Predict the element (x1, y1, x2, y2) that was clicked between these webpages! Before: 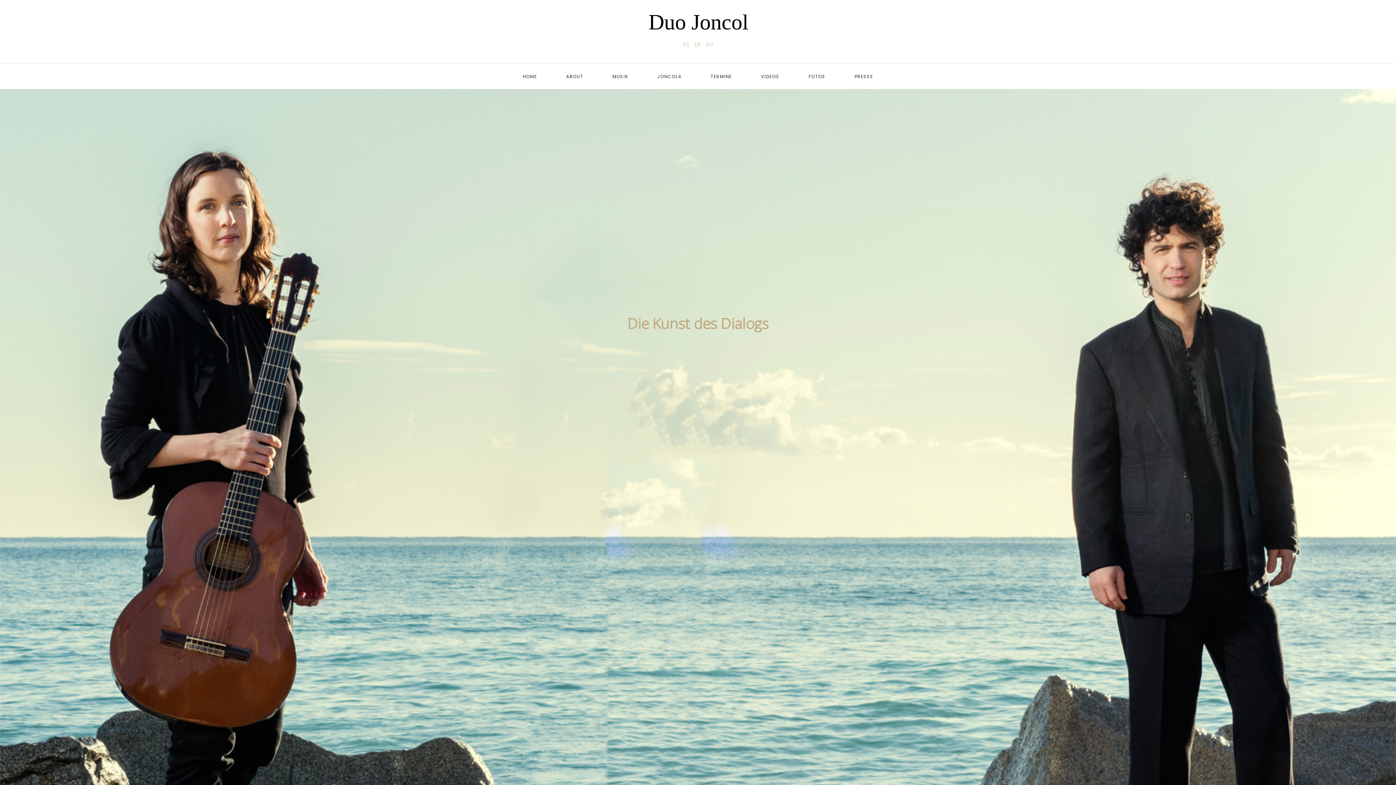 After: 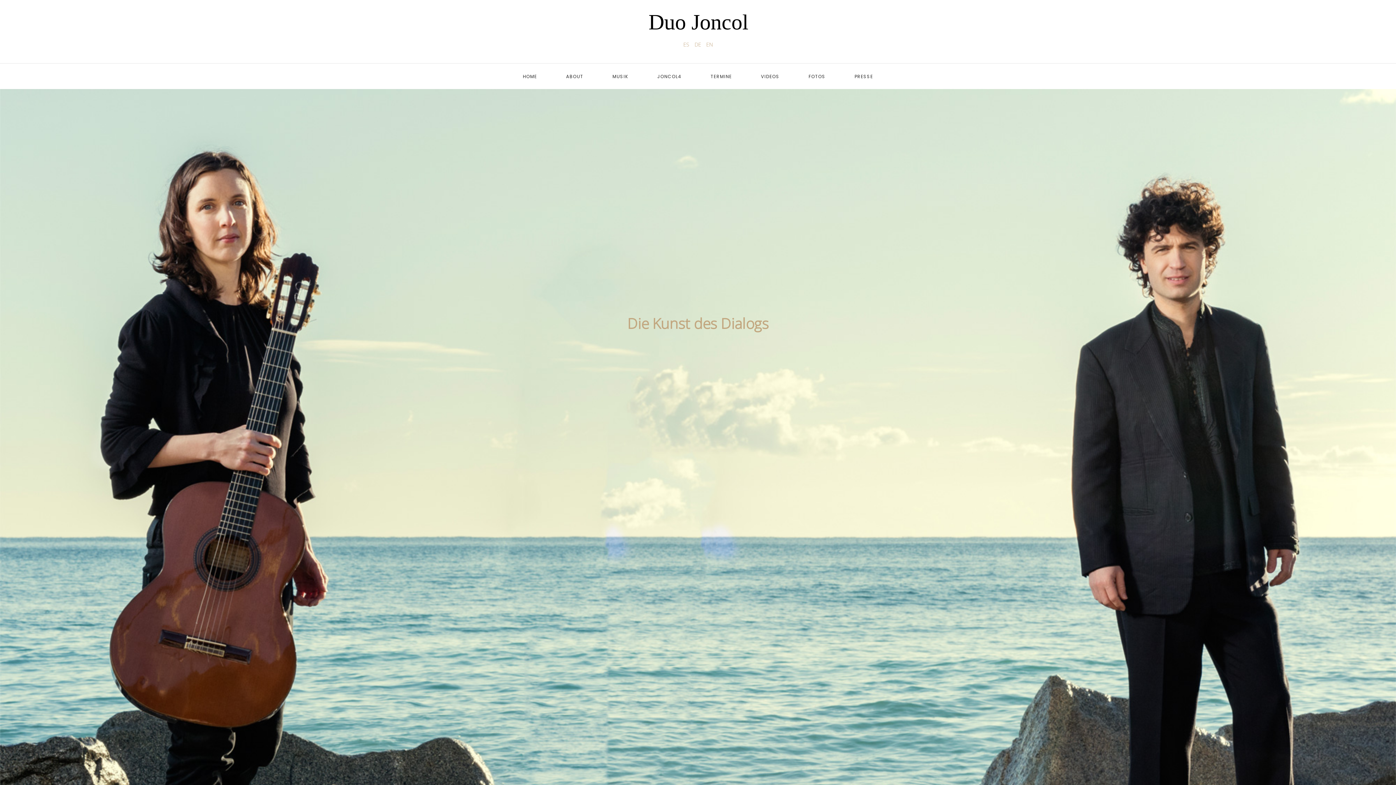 Action: label: DE  bbox: (694, 40, 702, 48)